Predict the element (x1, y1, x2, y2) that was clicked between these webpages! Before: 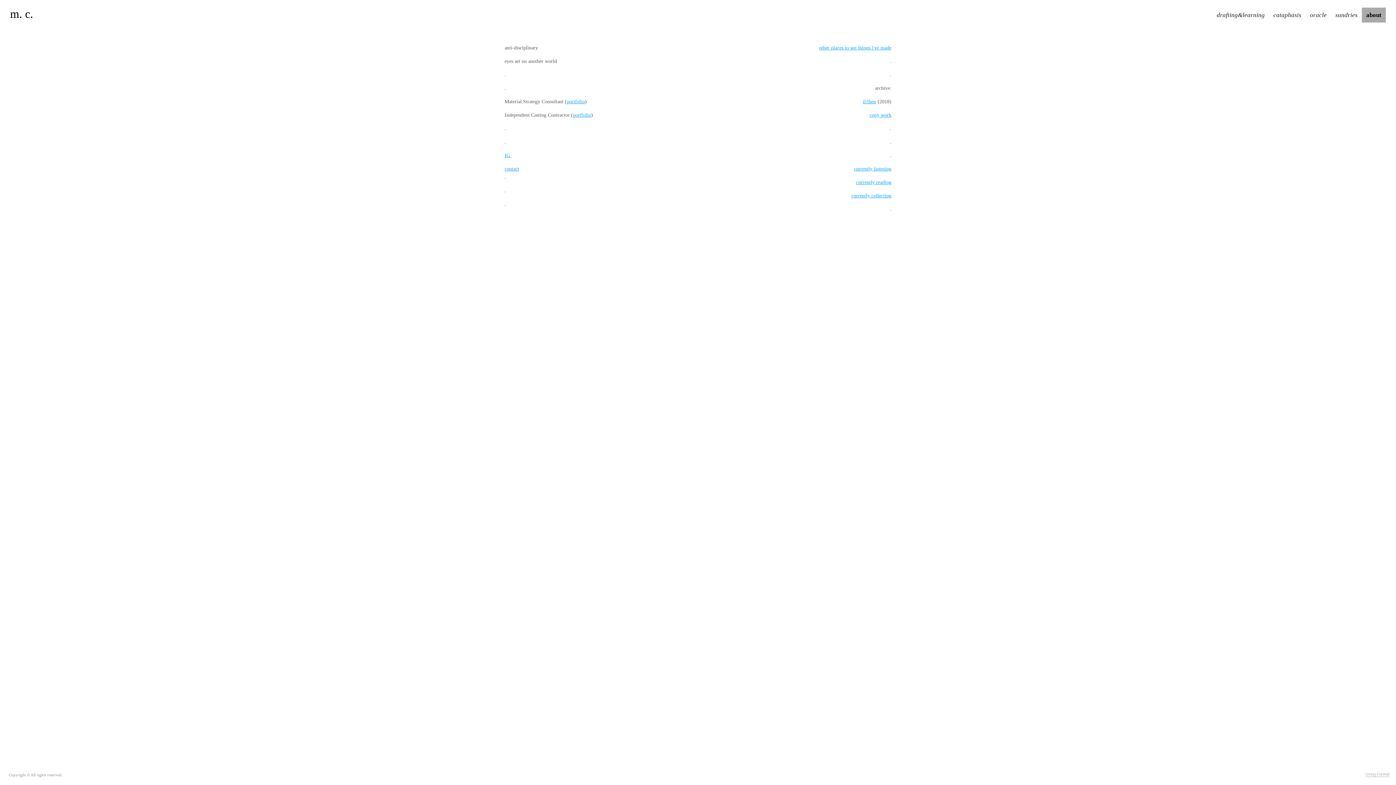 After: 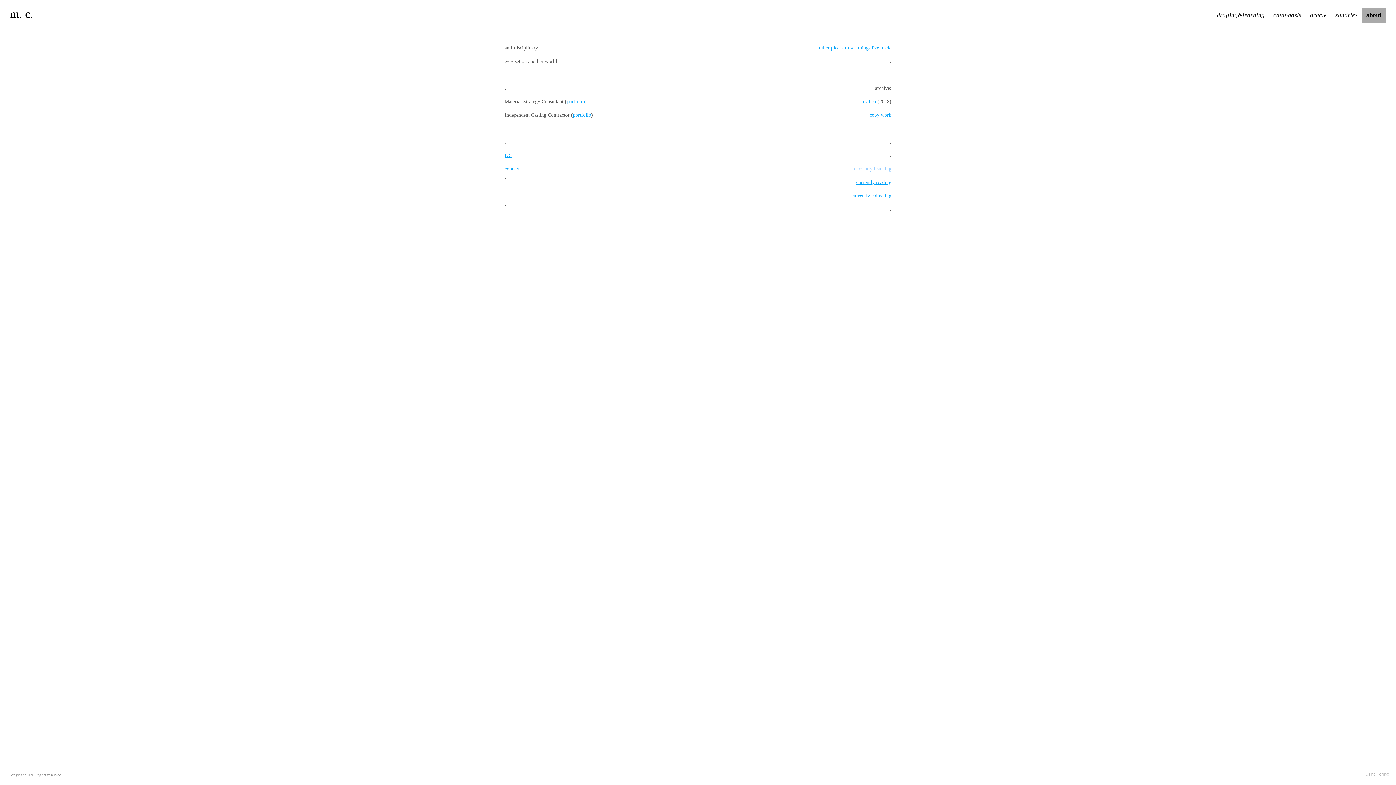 Action: label: currently listening bbox: (854, 166, 891, 171)